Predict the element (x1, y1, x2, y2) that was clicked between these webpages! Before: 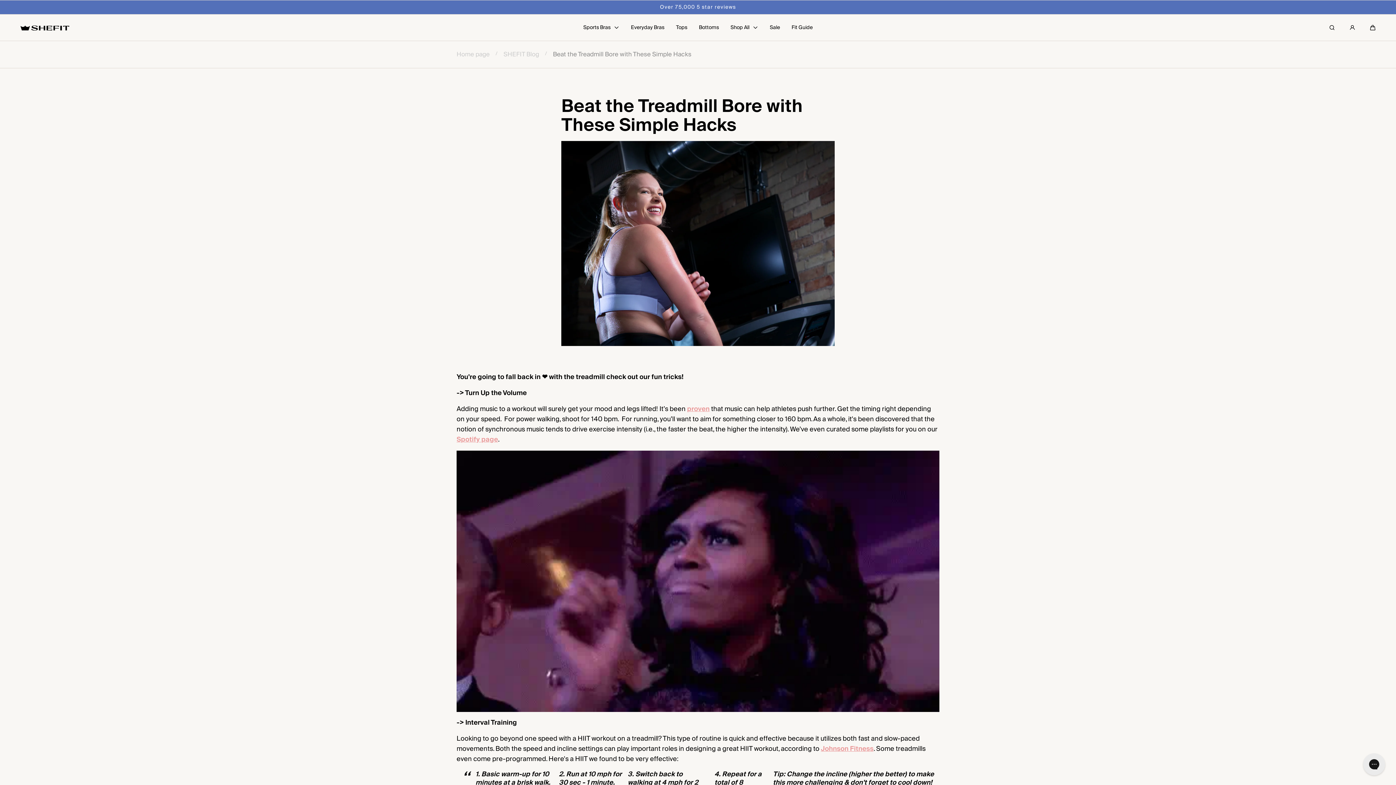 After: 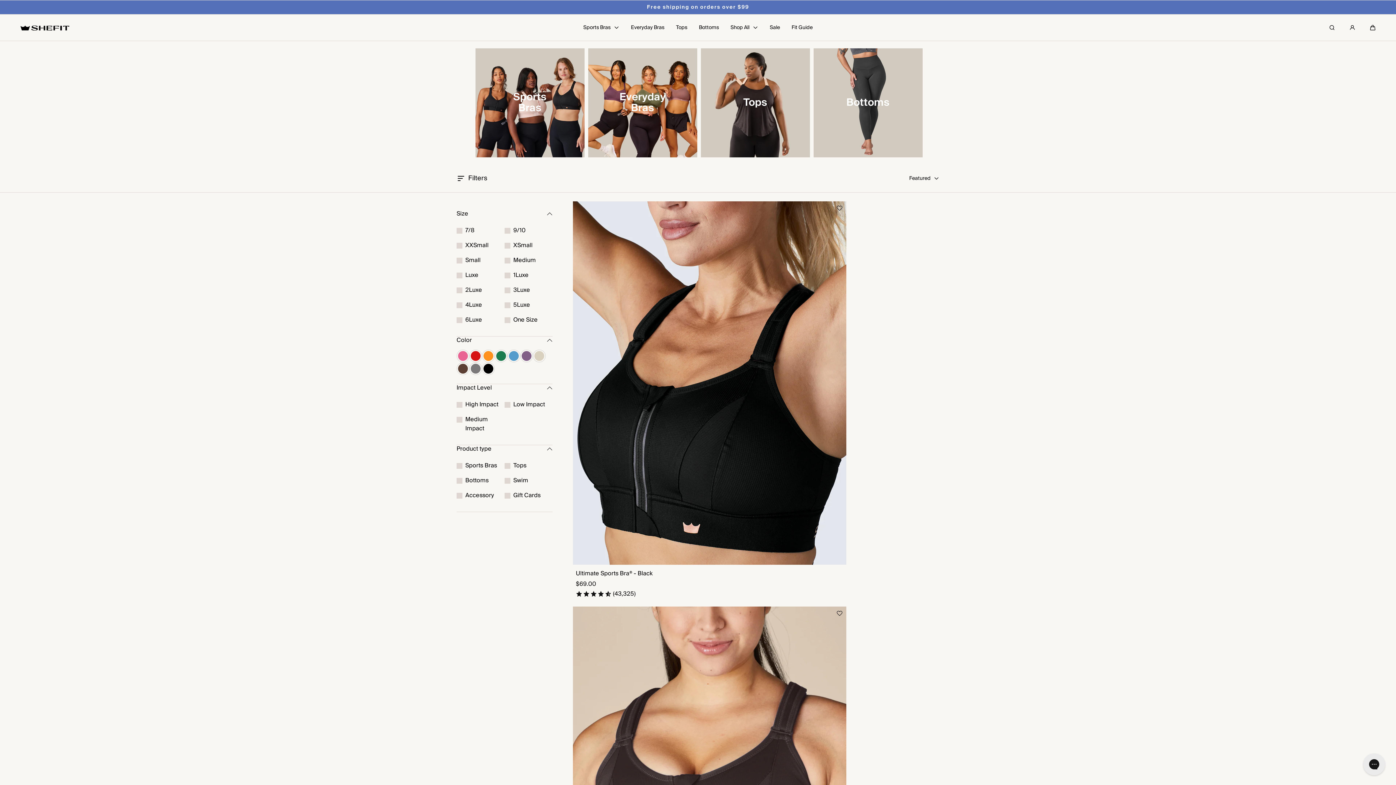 Action: bbox: (730, 14, 758, 40) label: Shop All